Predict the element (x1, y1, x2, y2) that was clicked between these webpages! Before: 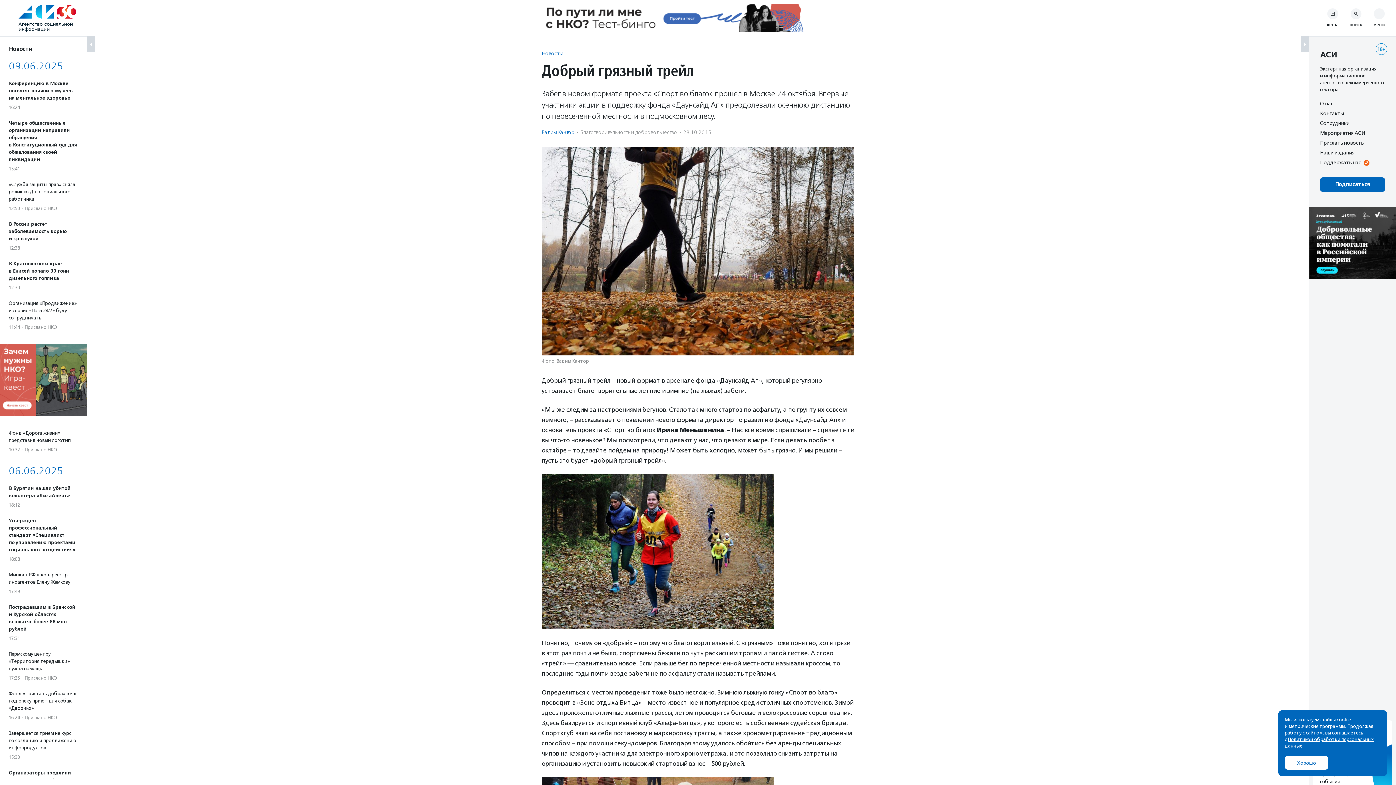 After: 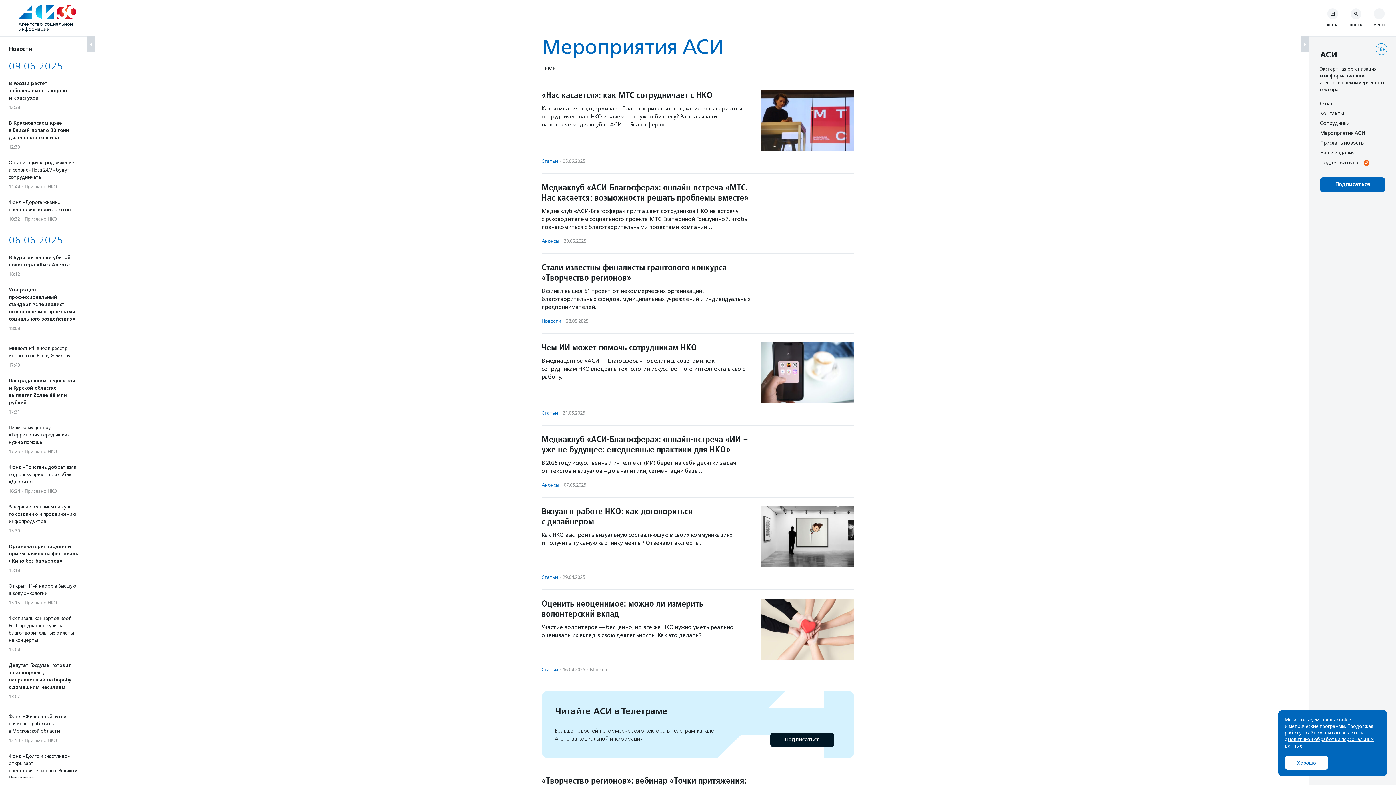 Action: label: Мероприятия АСИ bbox: (1320, 130, 1365, 136)